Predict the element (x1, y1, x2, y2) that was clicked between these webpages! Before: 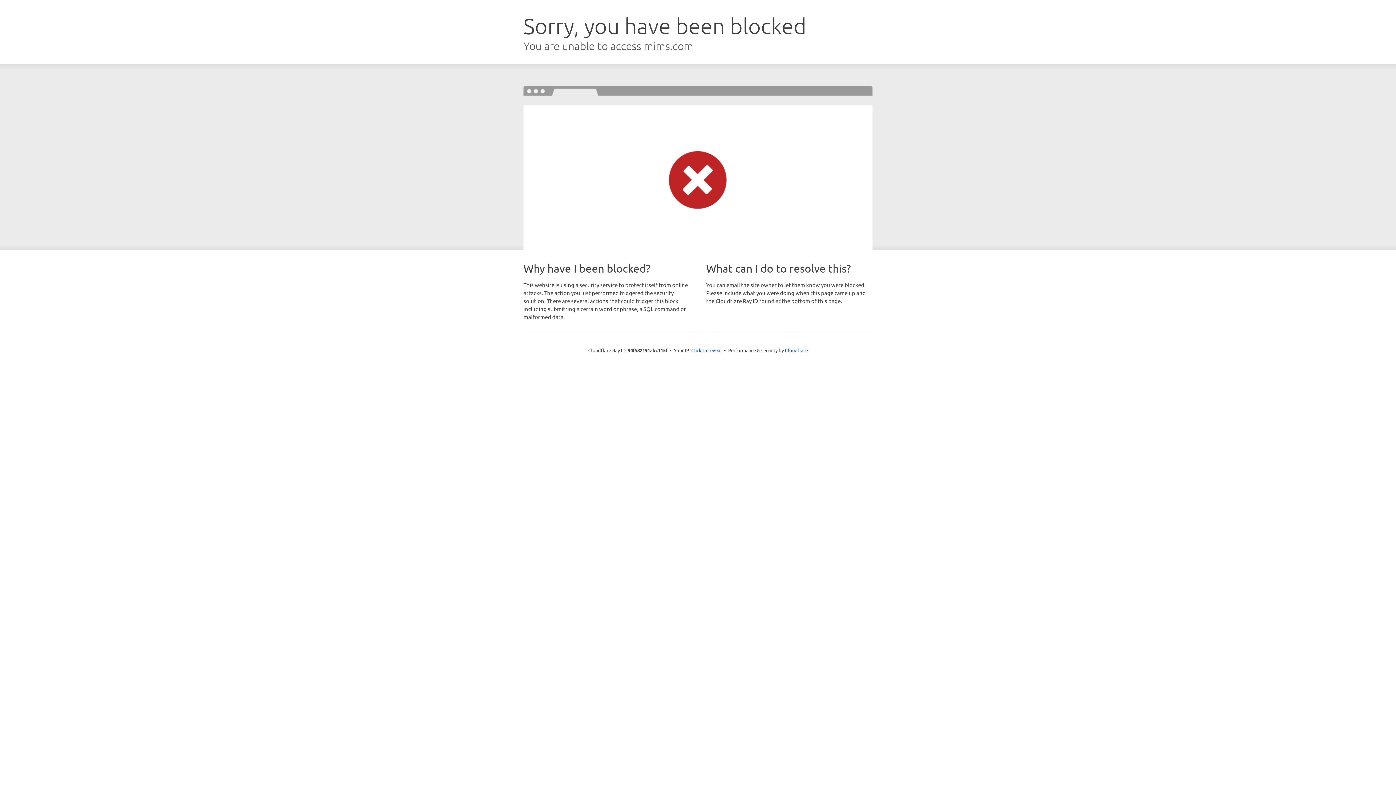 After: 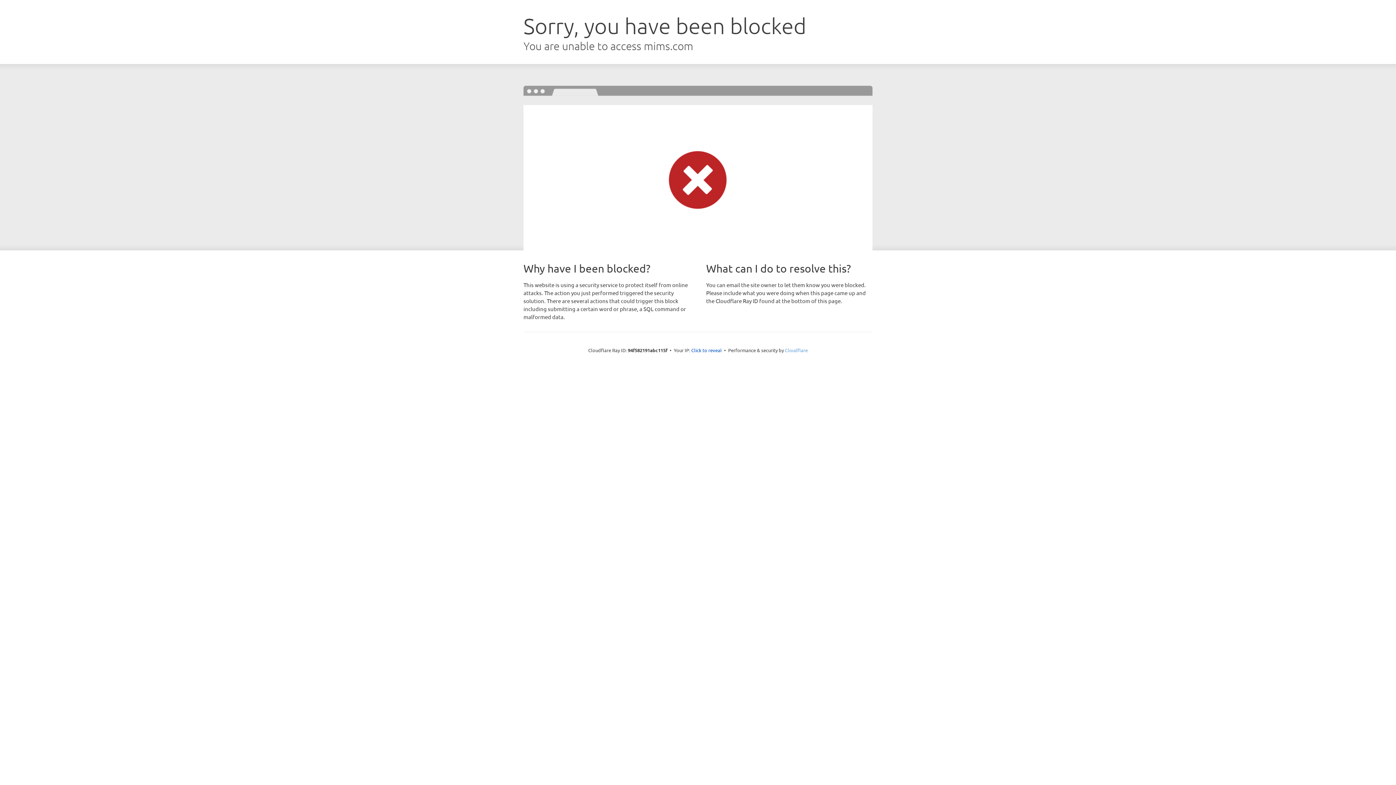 Action: bbox: (785, 347, 808, 353) label: Cloudflare